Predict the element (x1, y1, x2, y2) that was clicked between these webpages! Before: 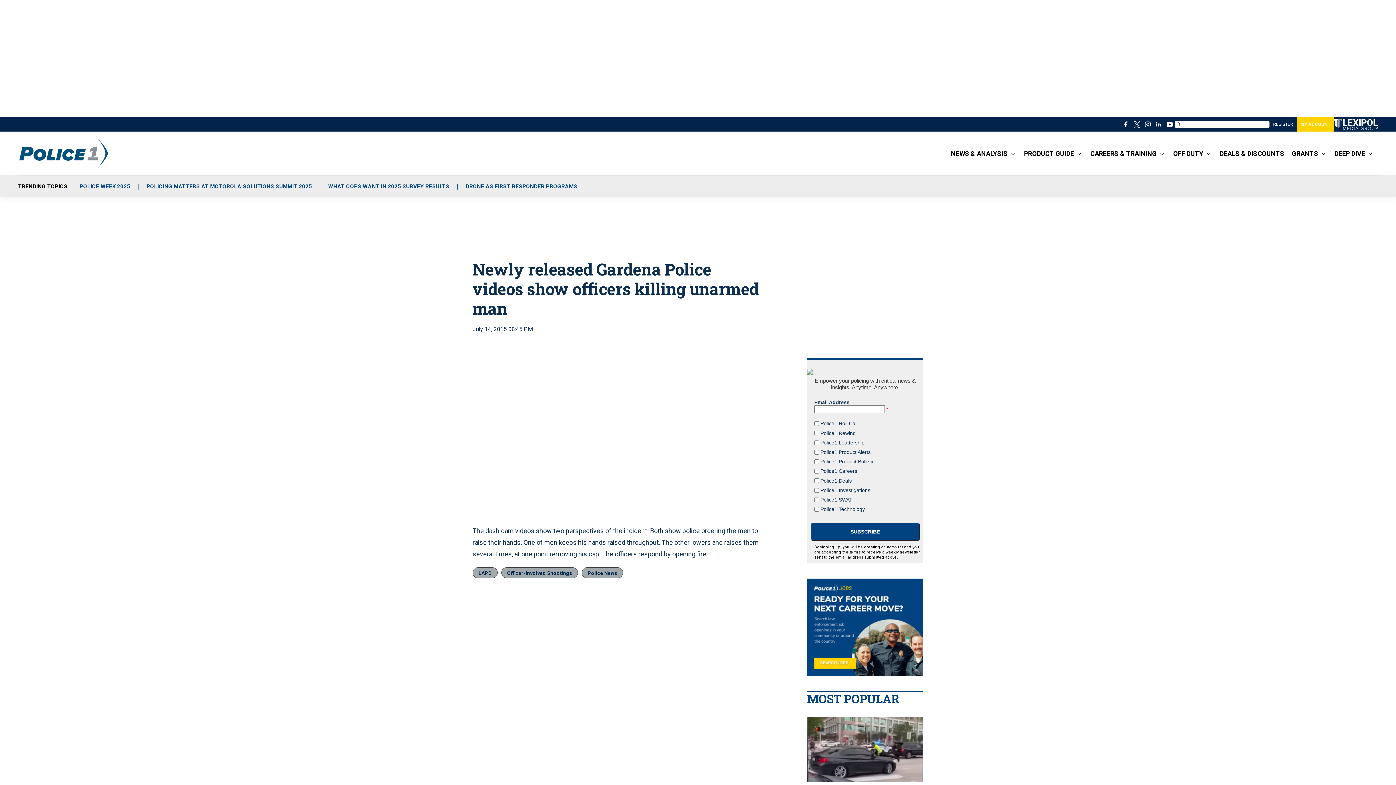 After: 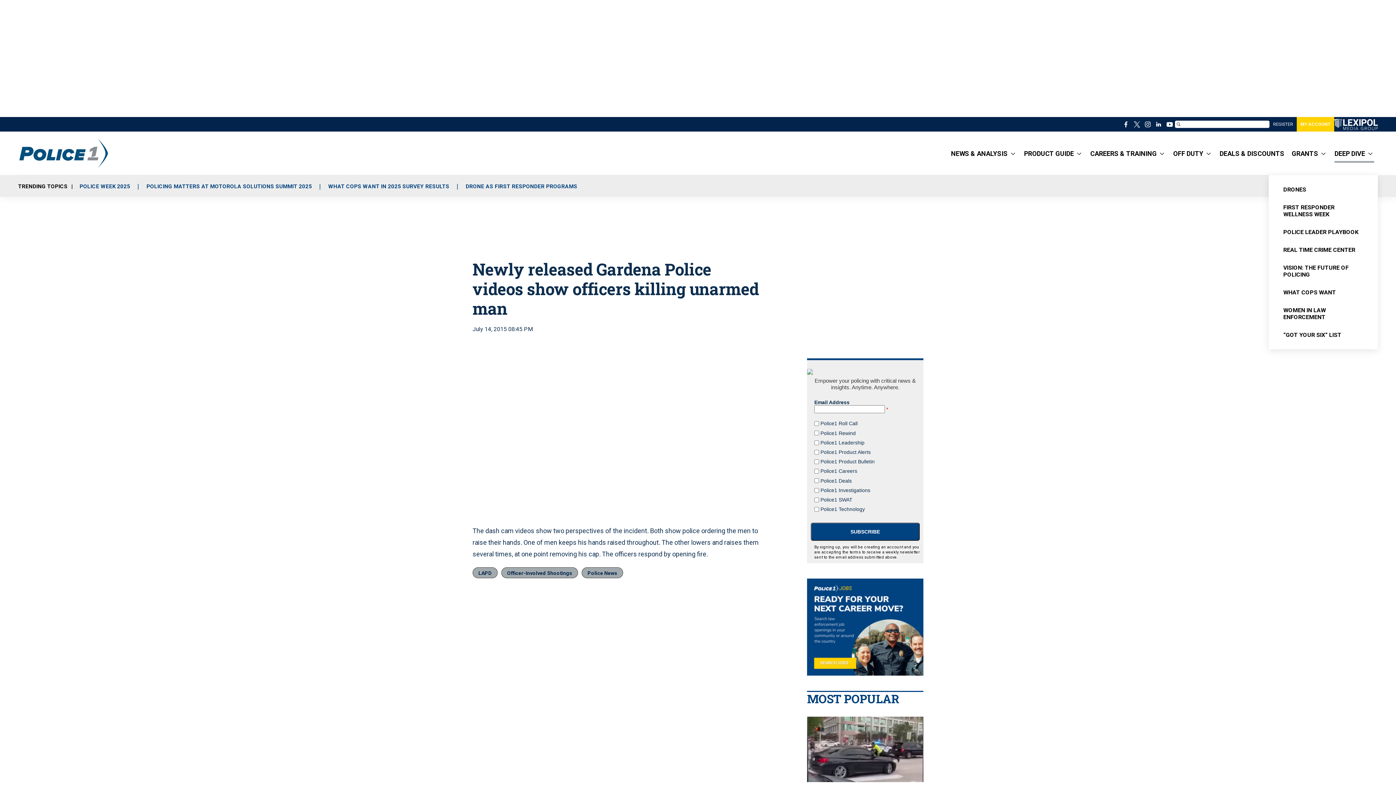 Action: label: More bbox: (1368, 131, 1372, 175)